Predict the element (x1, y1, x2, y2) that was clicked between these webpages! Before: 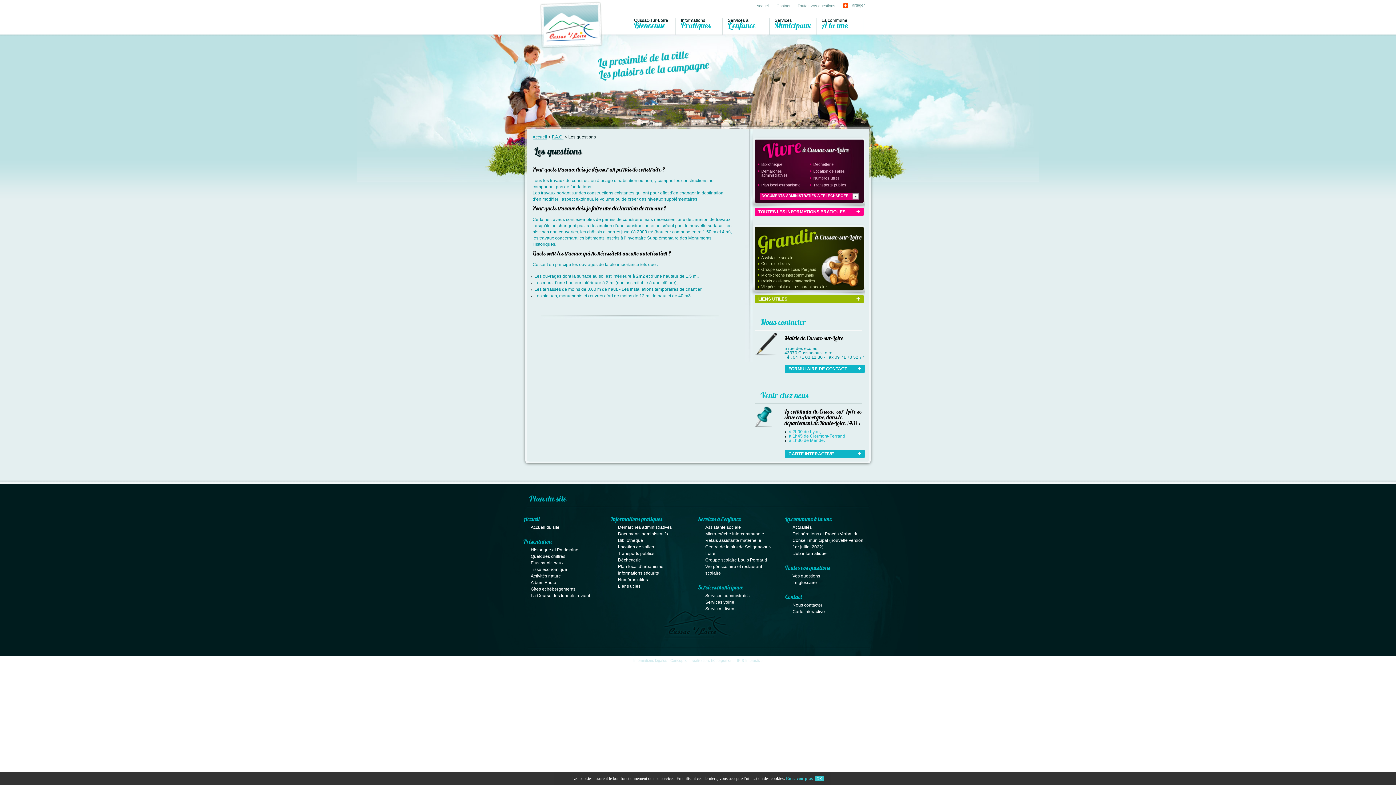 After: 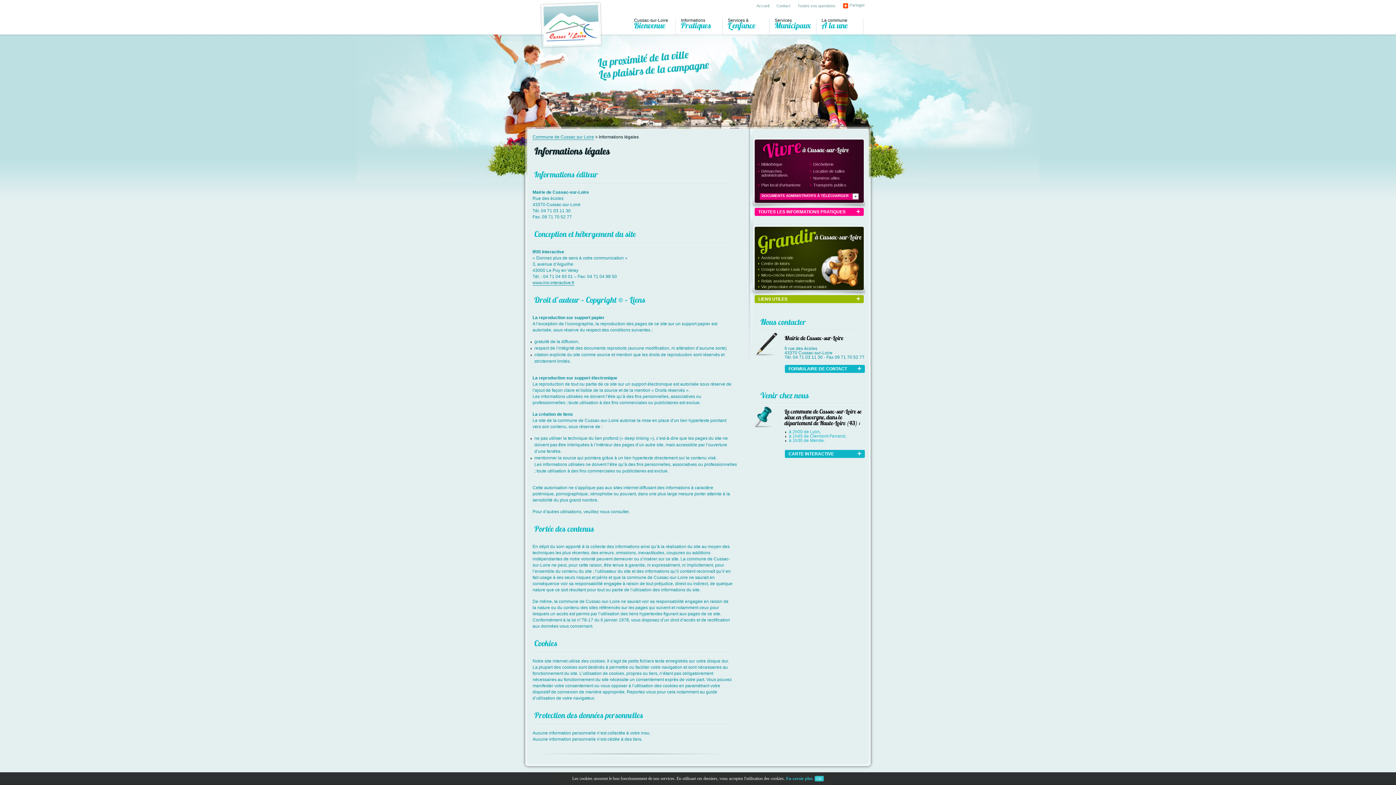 Action: bbox: (633, 658, 667, 662) label: Informations légales